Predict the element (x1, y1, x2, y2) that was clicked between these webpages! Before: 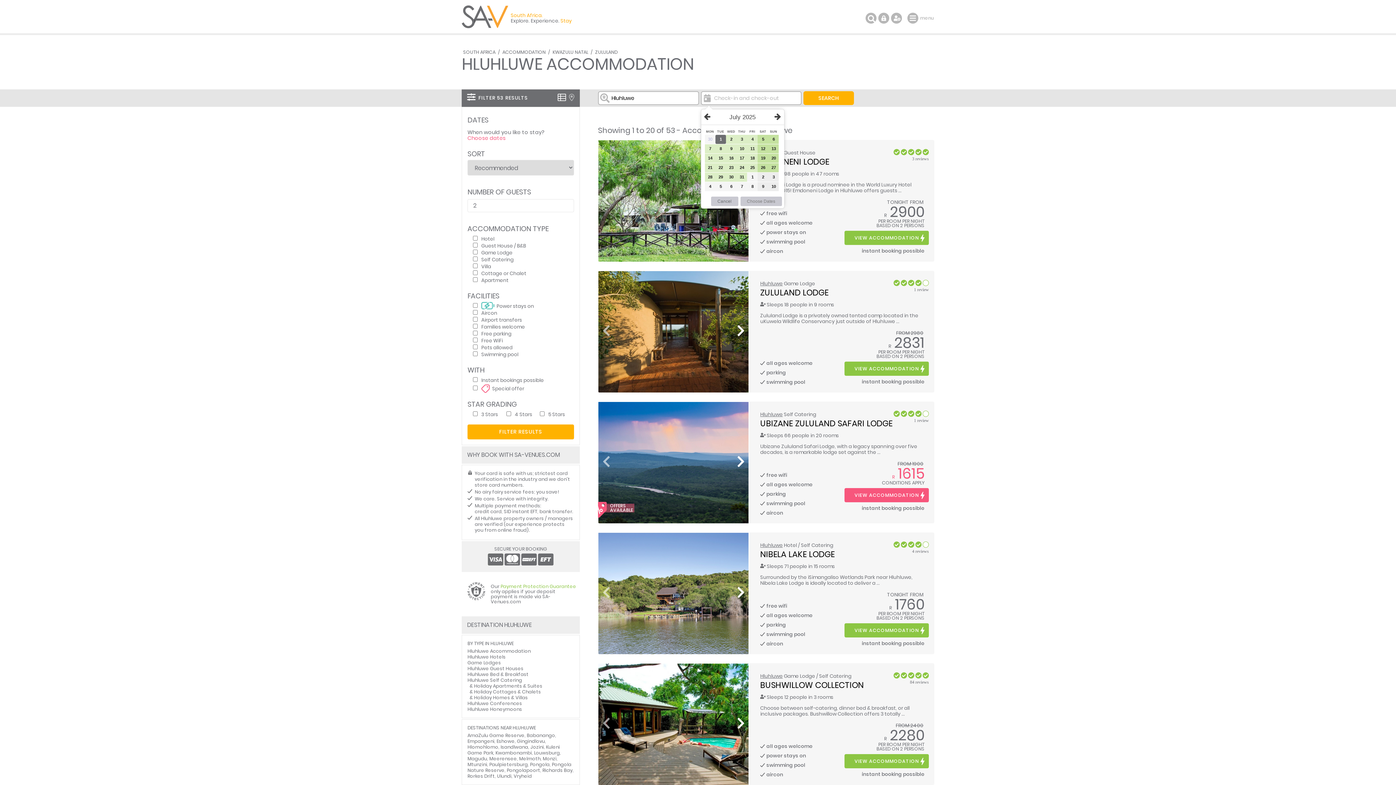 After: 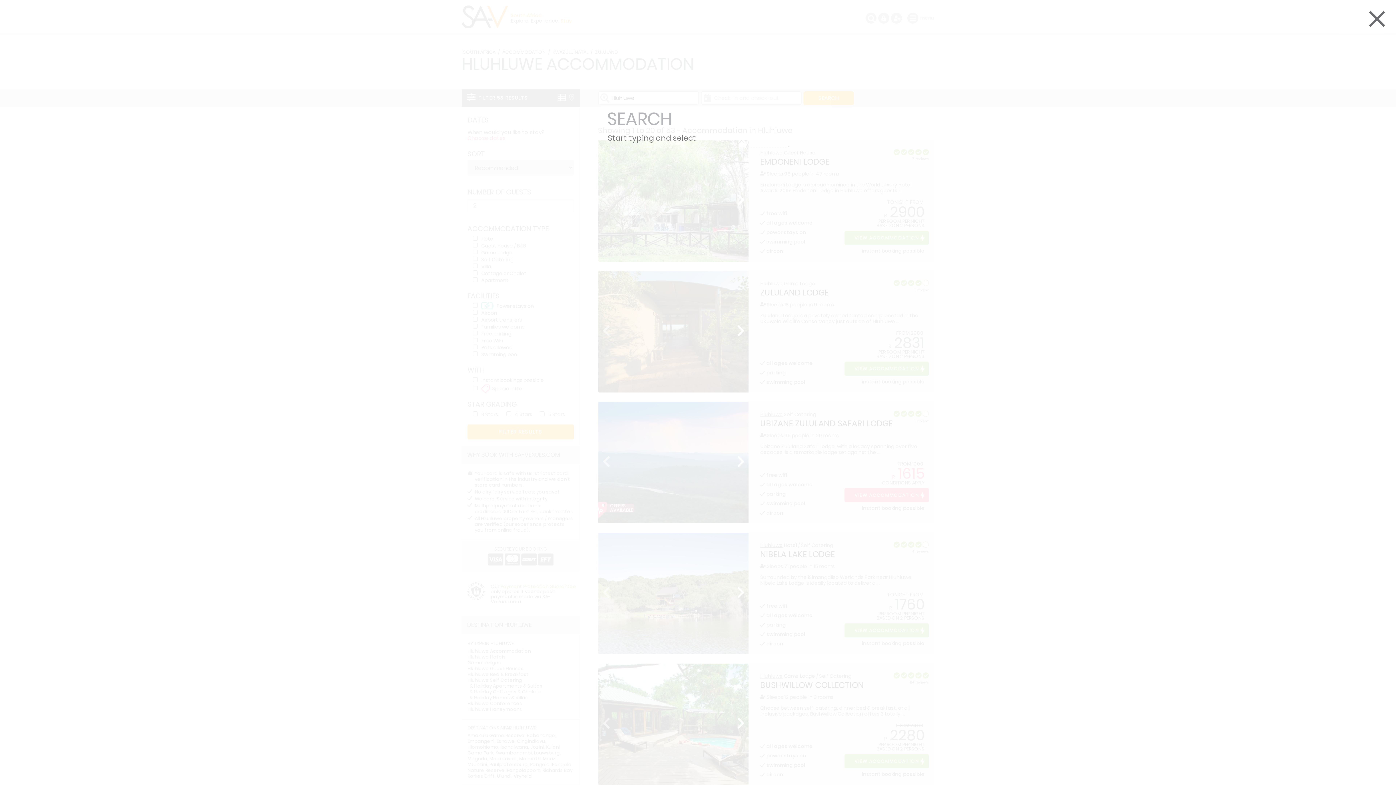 Action: bbox: (865, 12, 876, 23)